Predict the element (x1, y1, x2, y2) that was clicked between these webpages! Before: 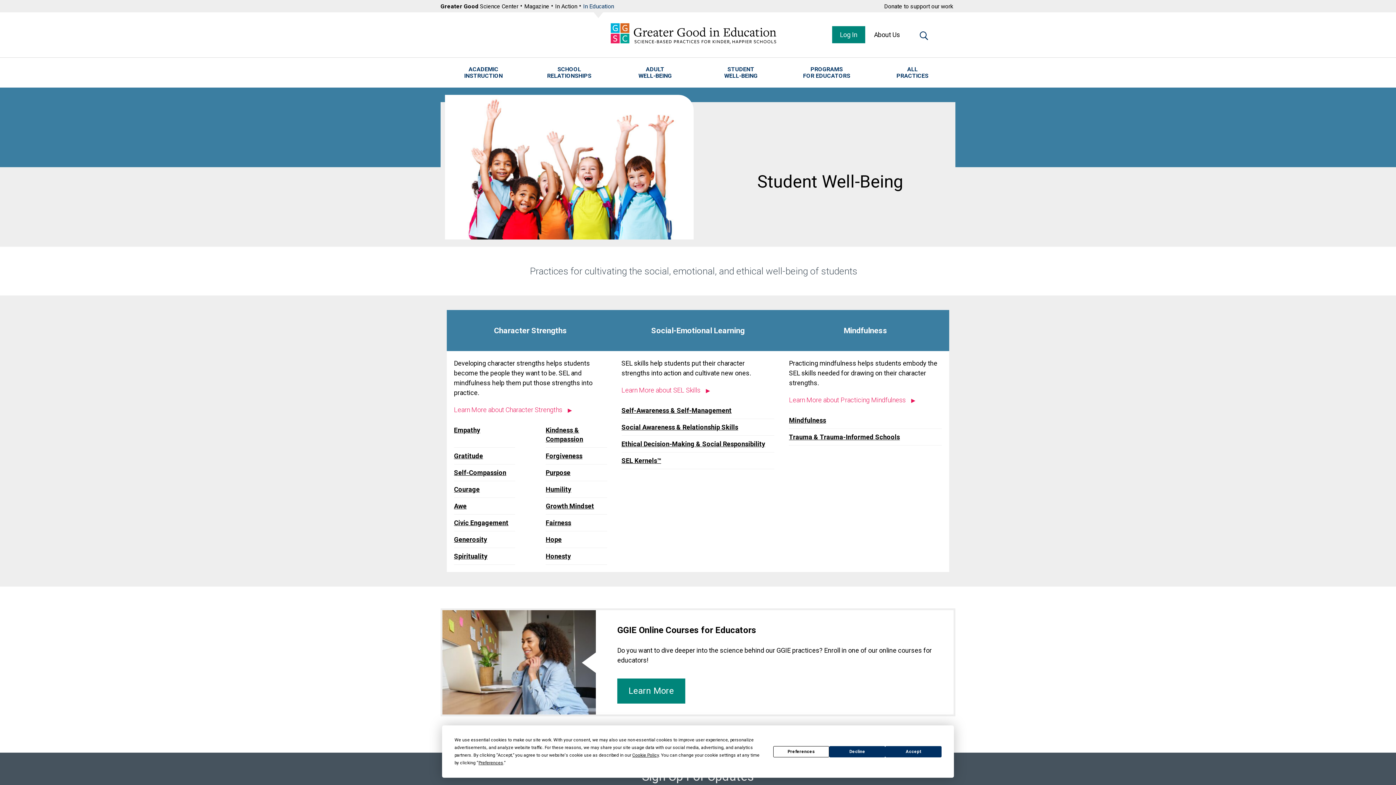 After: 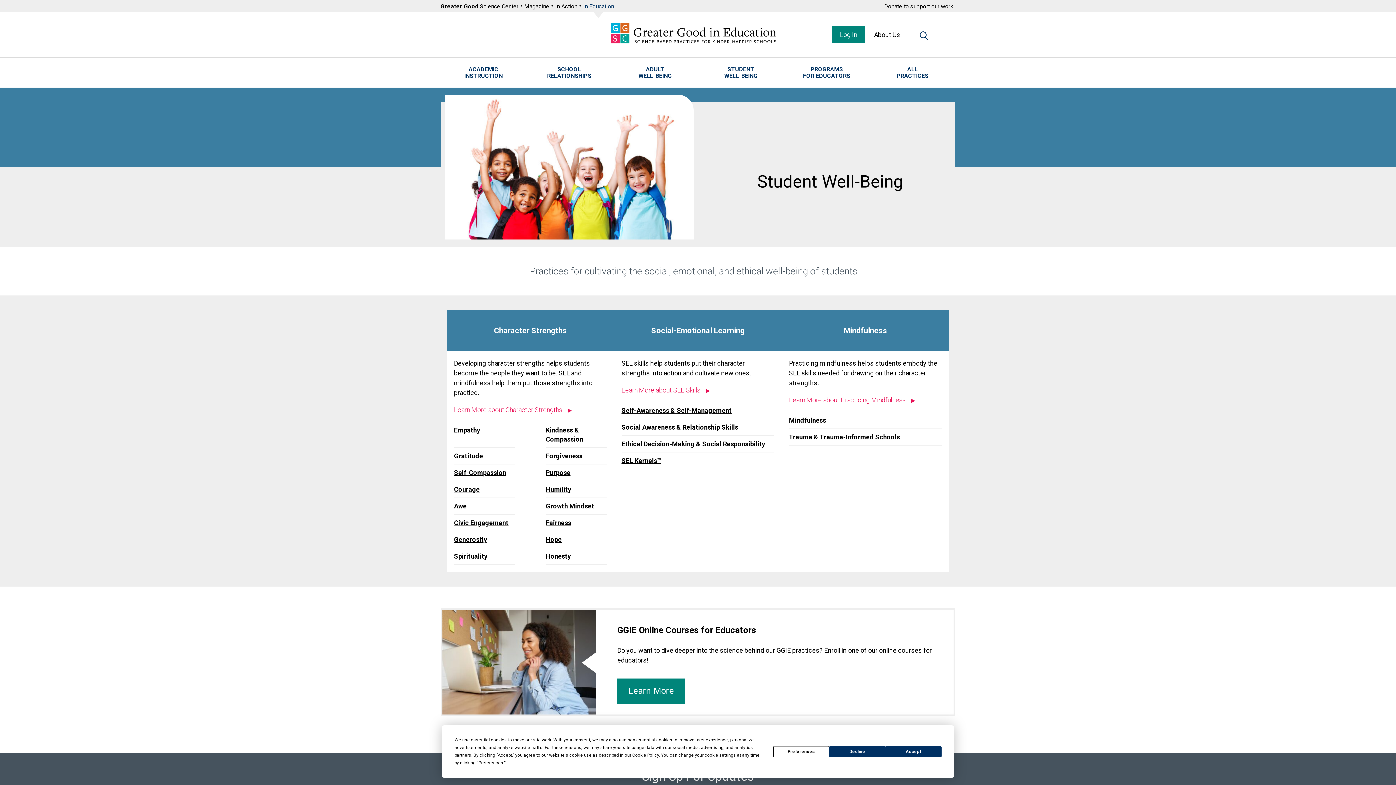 Action: bbox: (524, 2, 549, 9) label: Magazine (opens in new tab)